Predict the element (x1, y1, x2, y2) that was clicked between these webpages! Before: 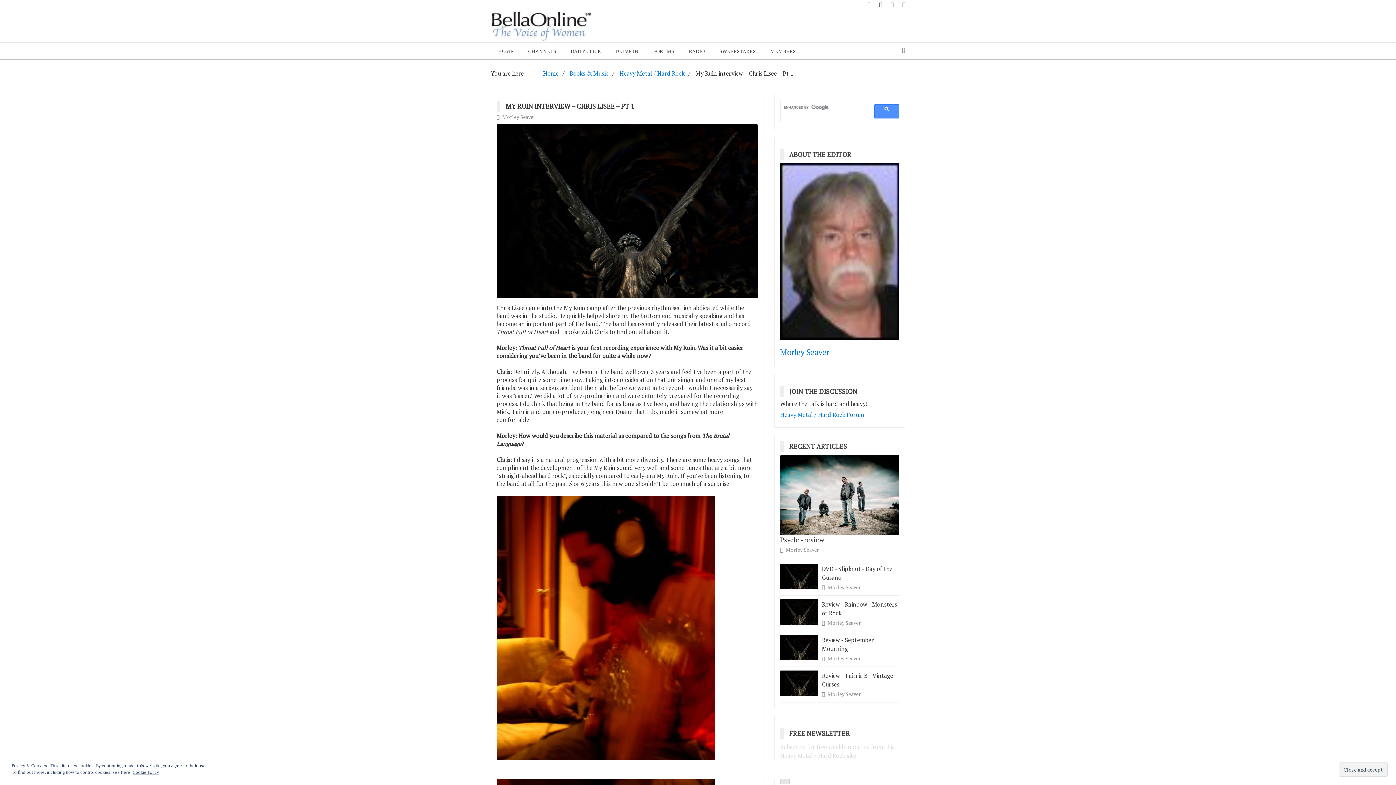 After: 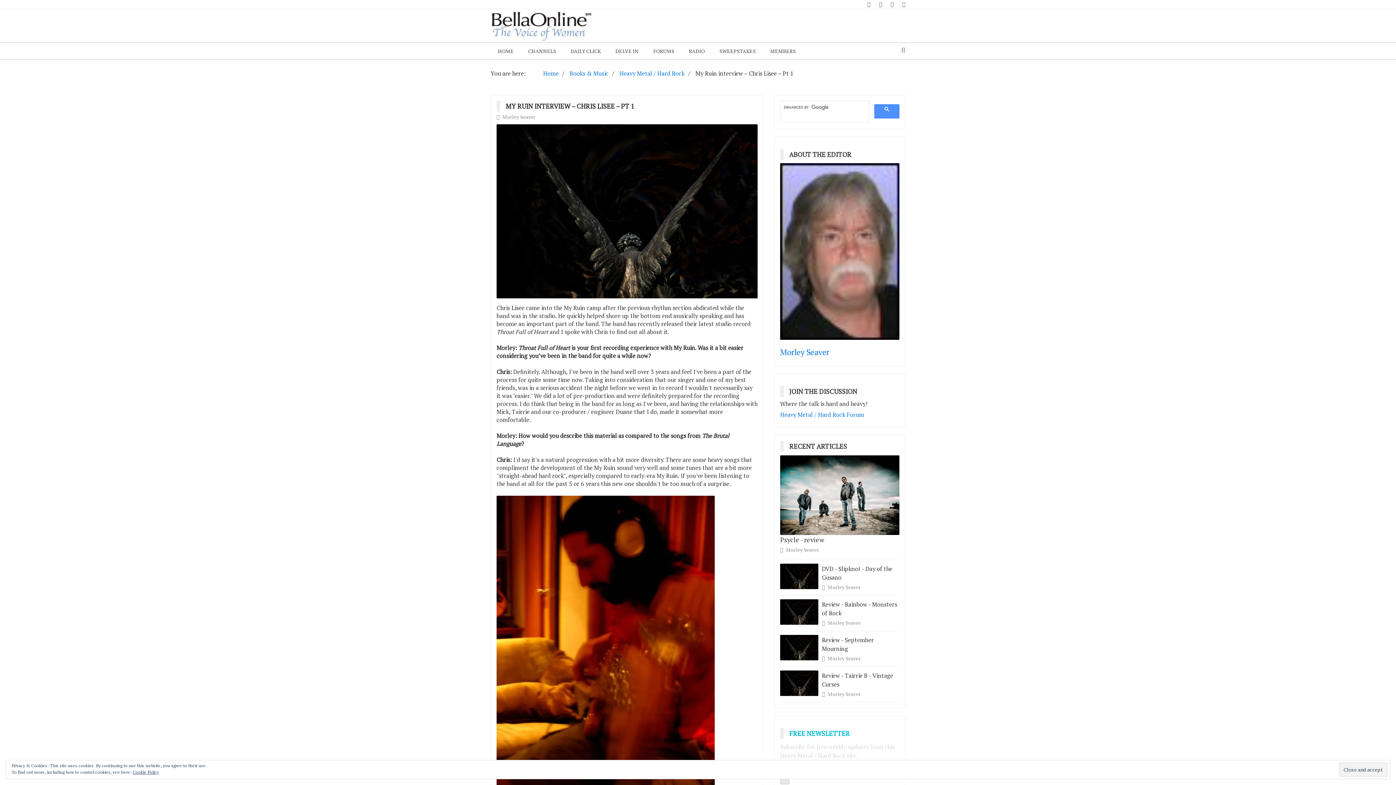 Action: bbox: (789, 729, 855, 738) label: FREE NEWSLETTER